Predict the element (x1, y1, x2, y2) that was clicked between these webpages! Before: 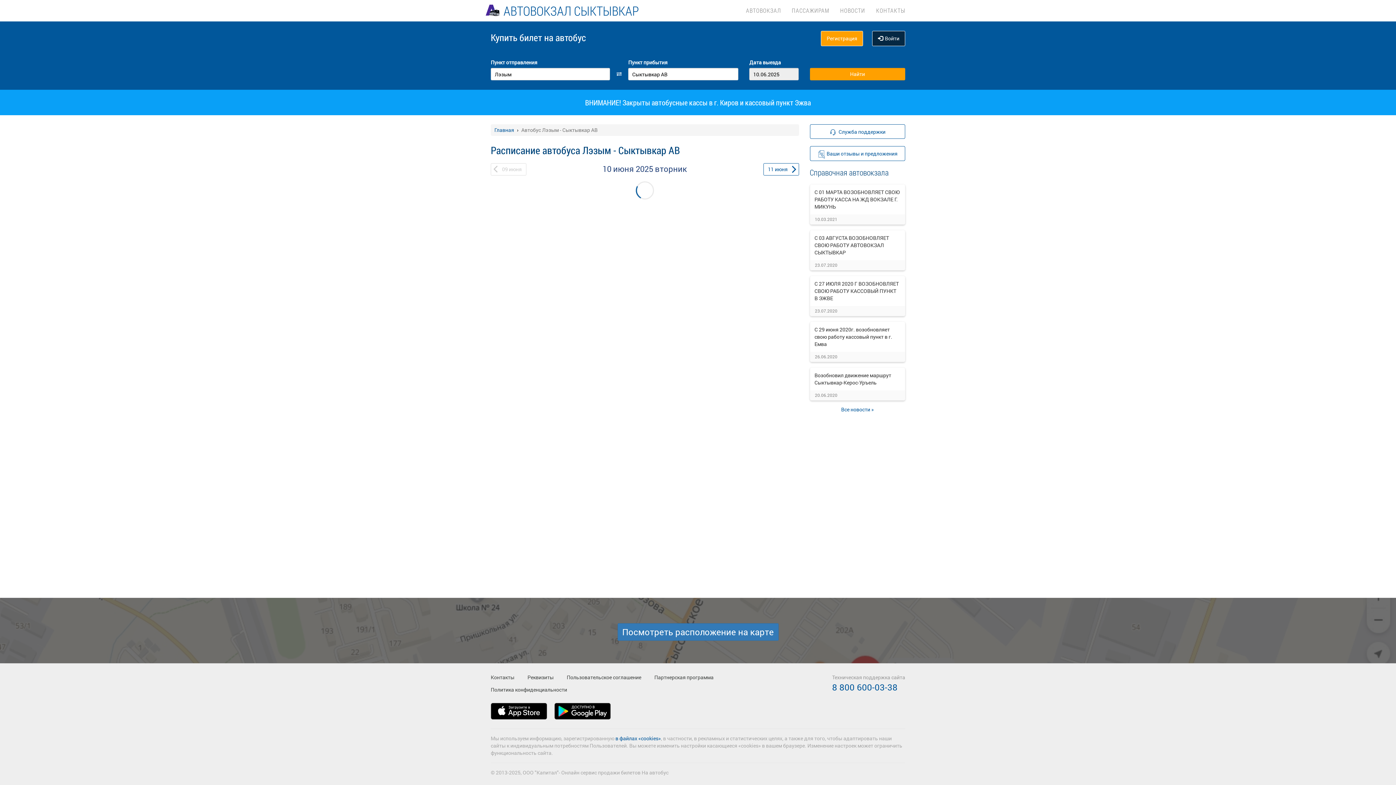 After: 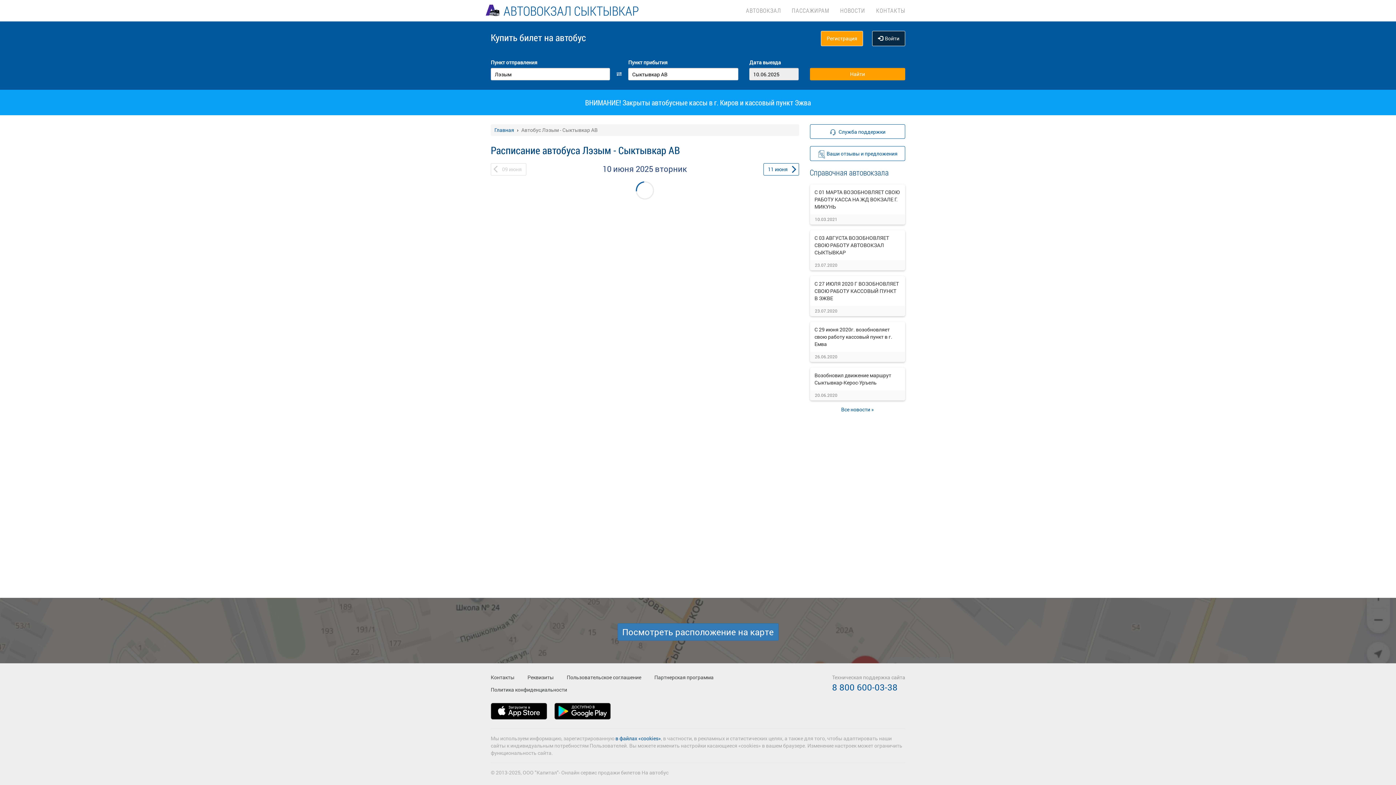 Action: label: 8 800 600-03-38 bbox: (832, 681, 897, 693)